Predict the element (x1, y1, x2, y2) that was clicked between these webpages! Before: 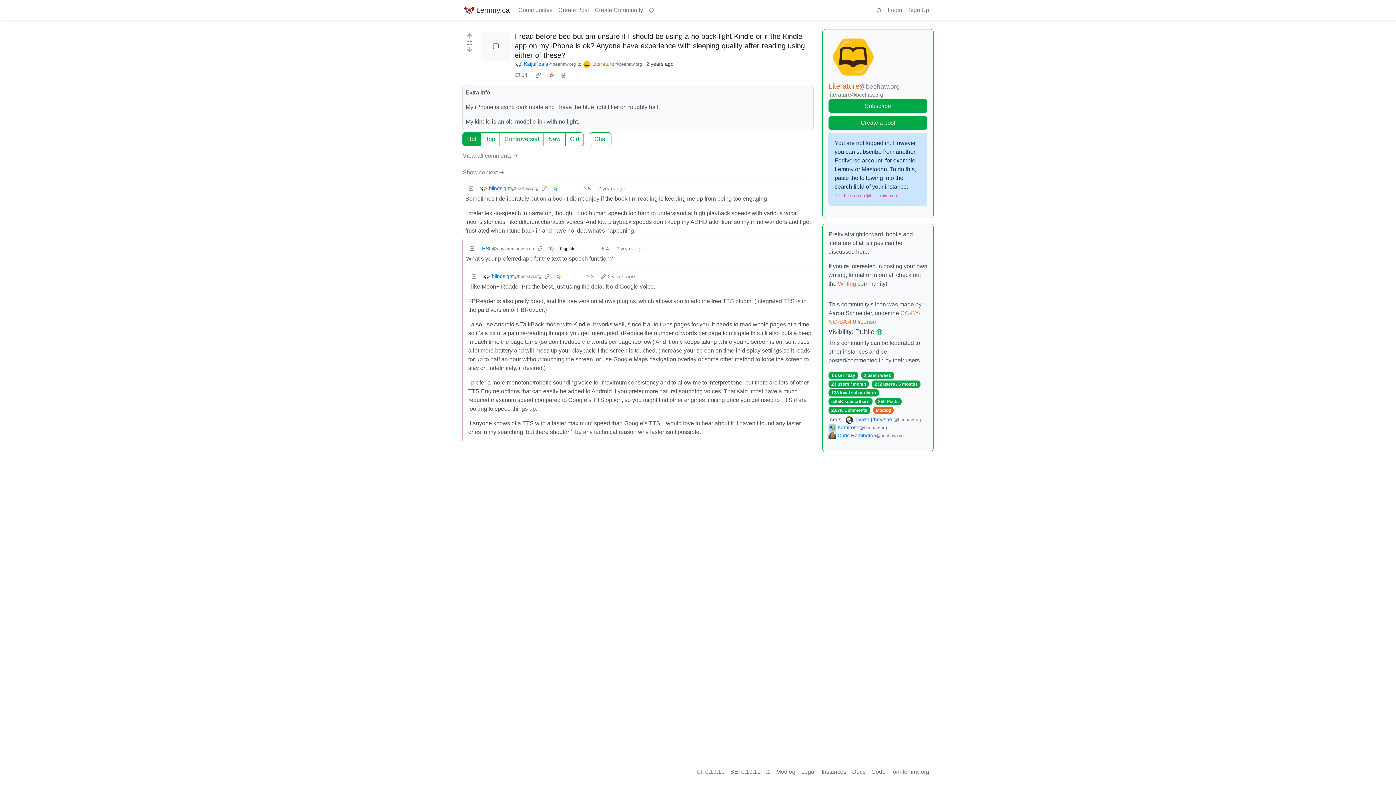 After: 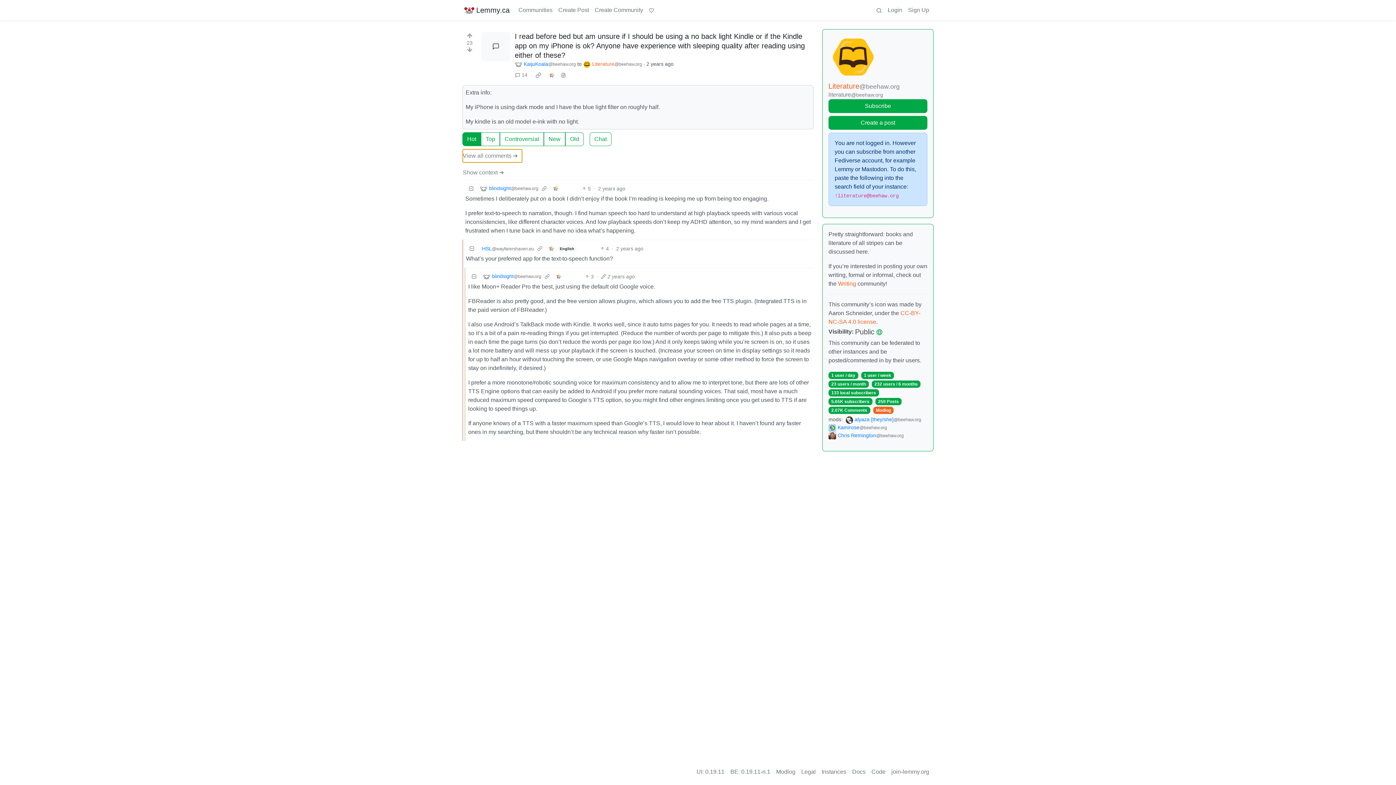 Action: label: View all comments ➔ bbox: (462, 149, 522, 162)